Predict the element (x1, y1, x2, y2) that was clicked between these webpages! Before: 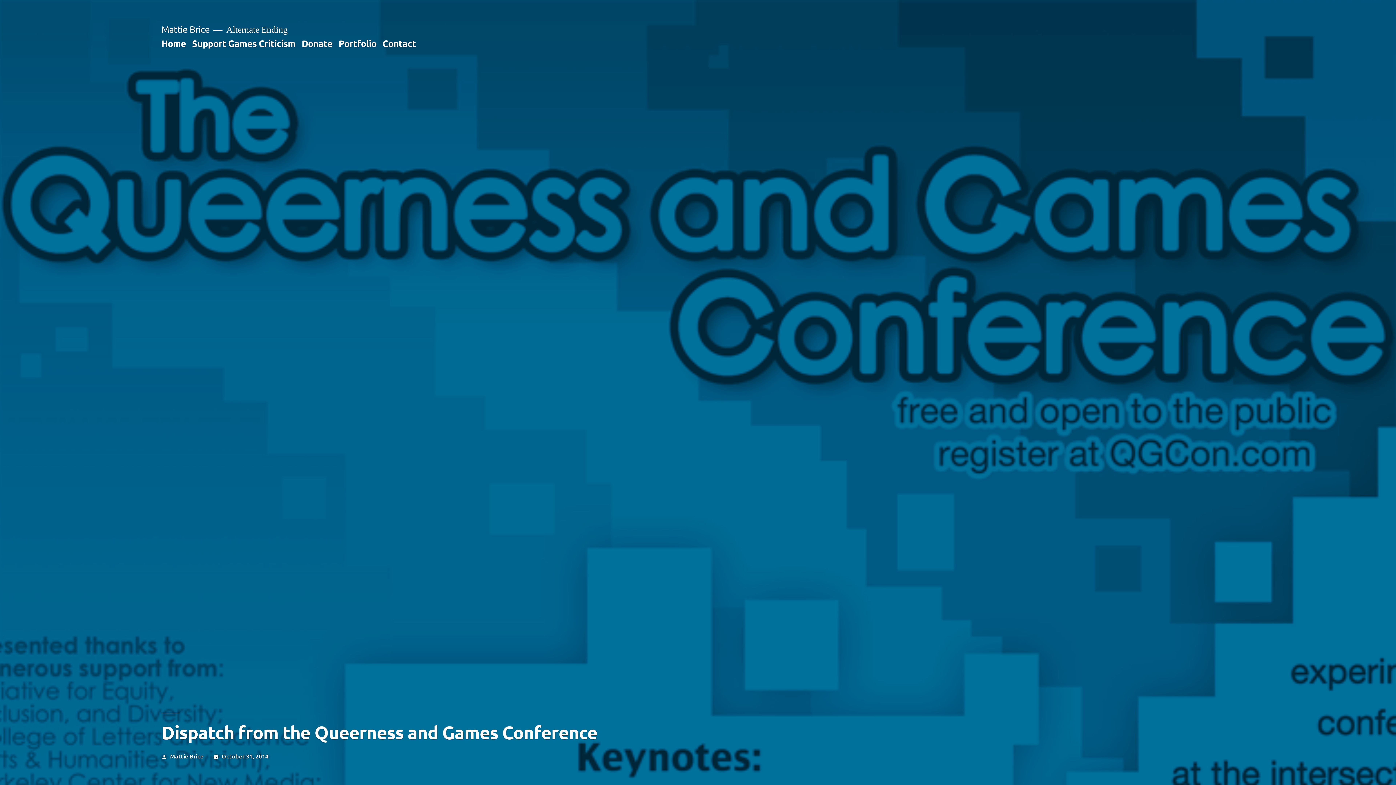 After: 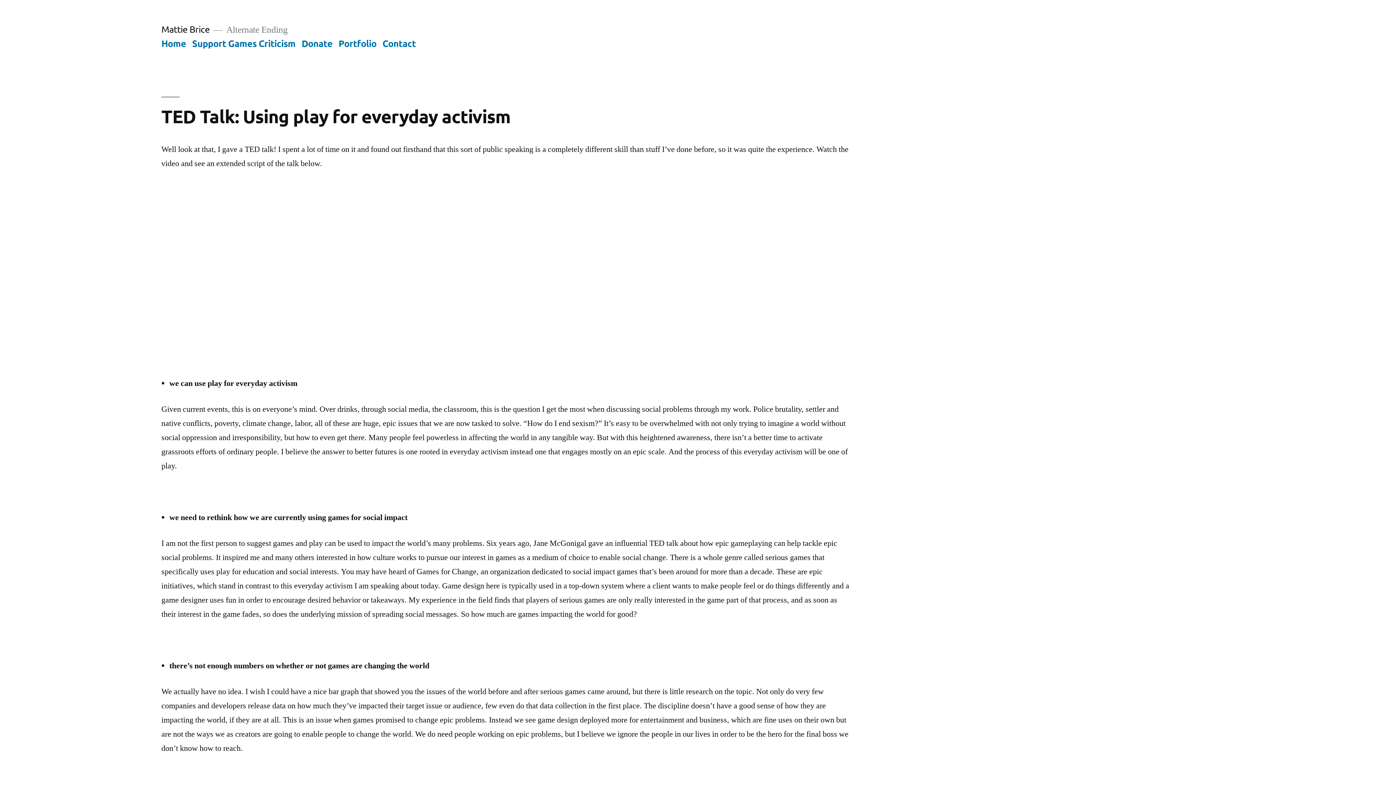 Action: label: Home bbox: (161, 37, 186, 48)